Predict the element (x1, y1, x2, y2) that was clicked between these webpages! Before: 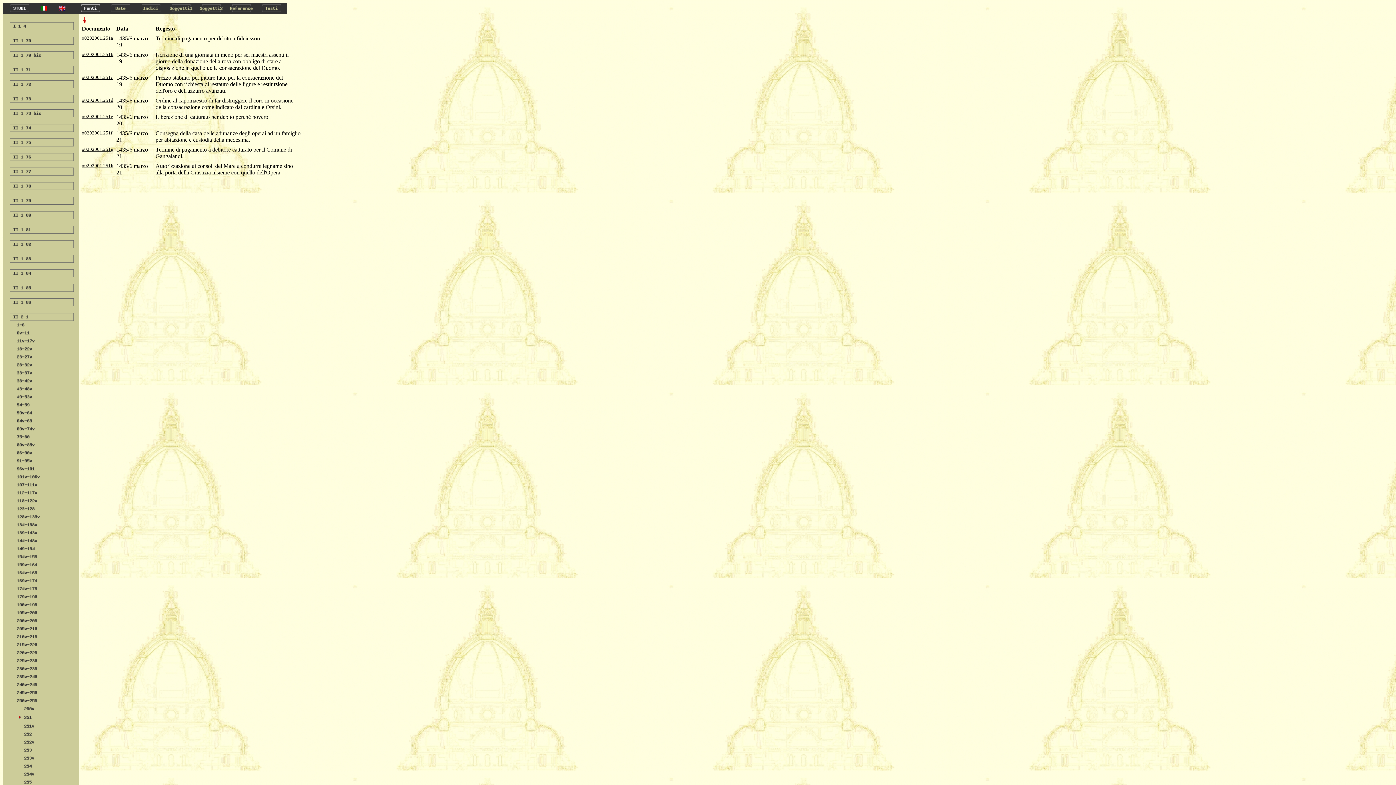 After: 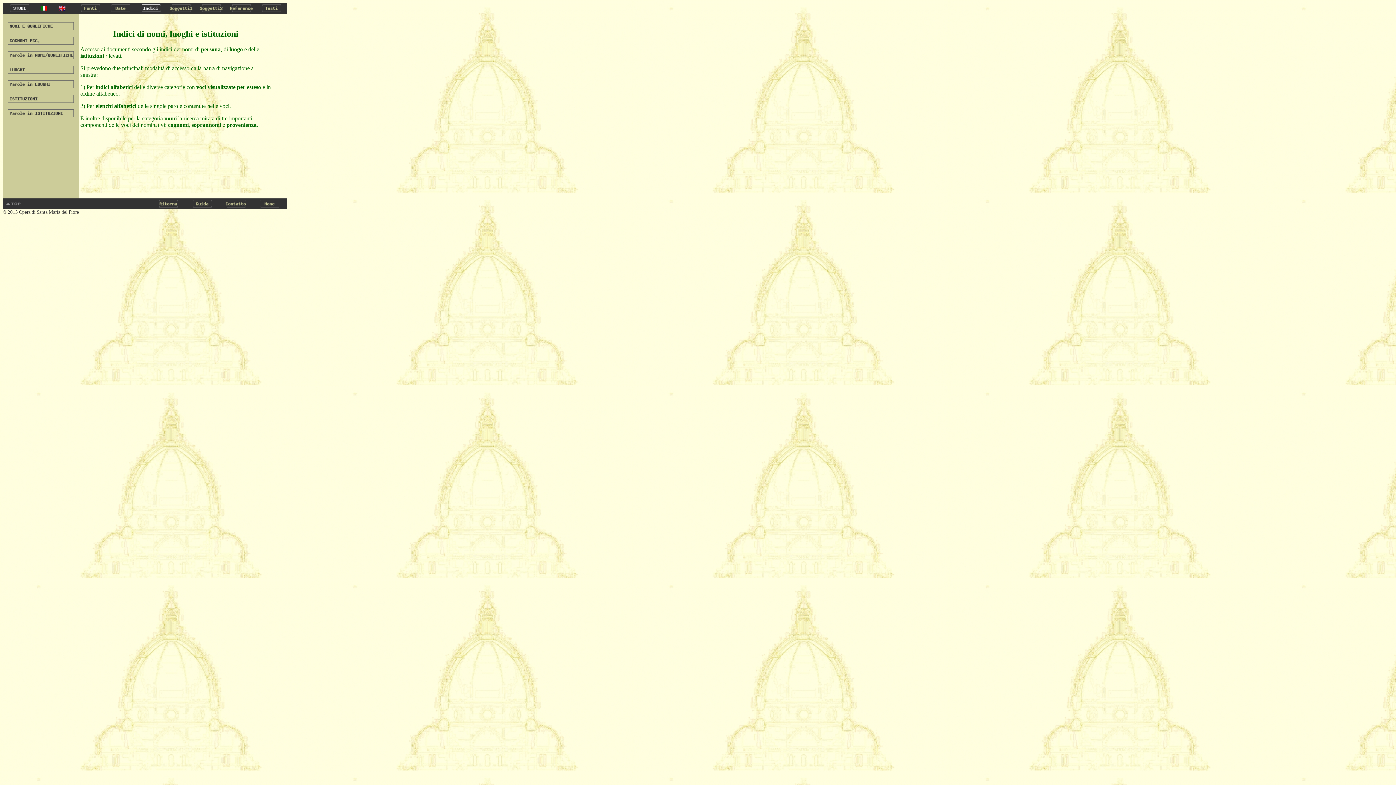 Action: bbox: (136, 8, 166, 14)